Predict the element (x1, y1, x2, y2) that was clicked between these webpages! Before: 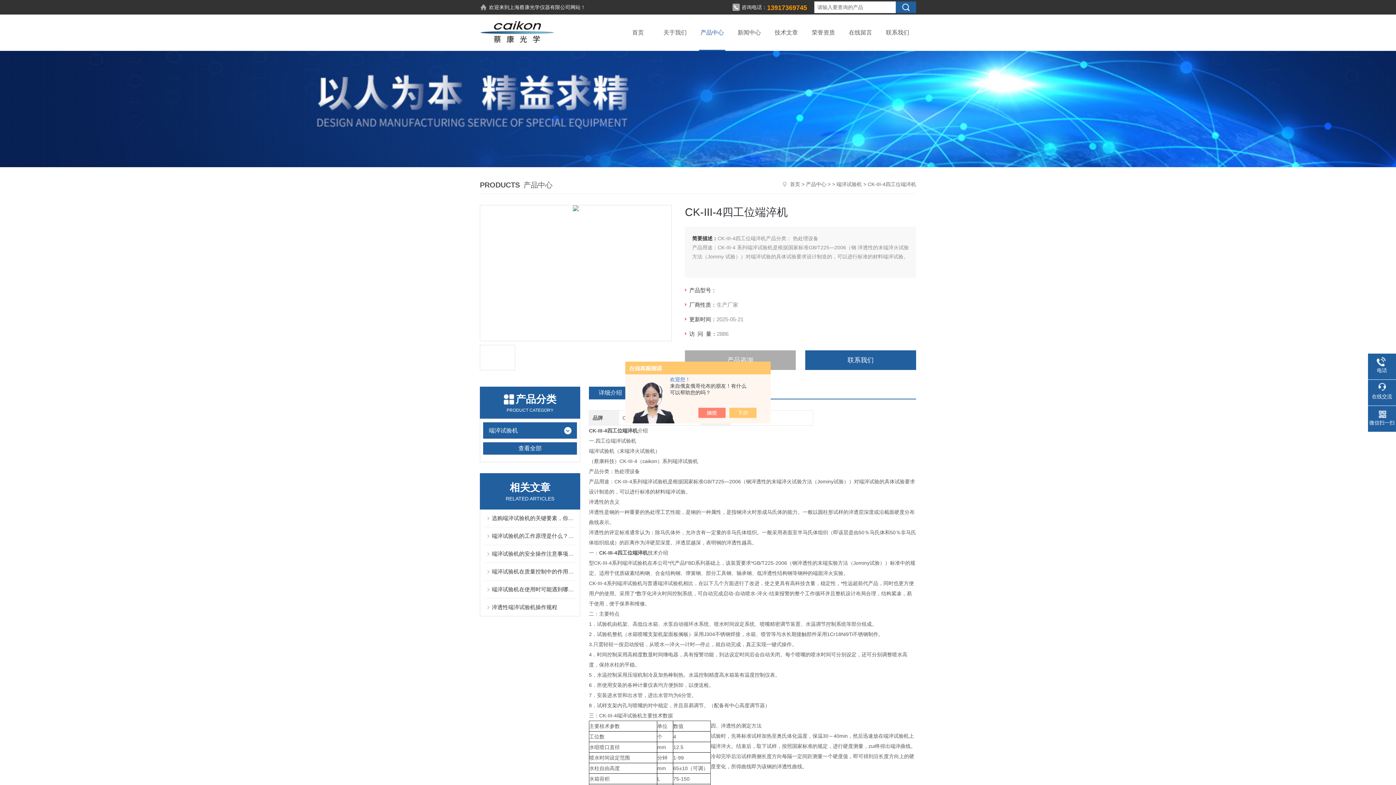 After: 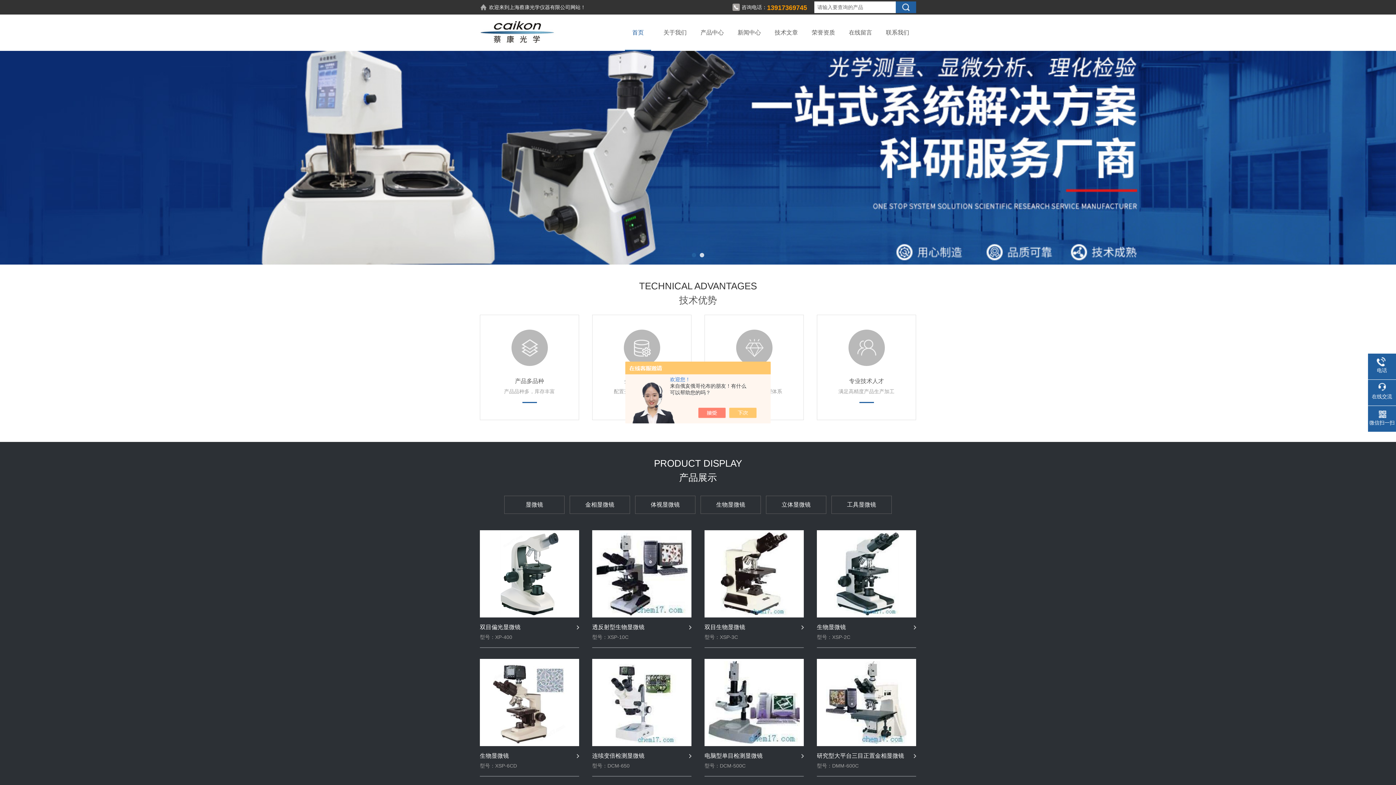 Action: label: 上海蔡康光学仪器有限公司 bbox: (509, 4, 570, 10)